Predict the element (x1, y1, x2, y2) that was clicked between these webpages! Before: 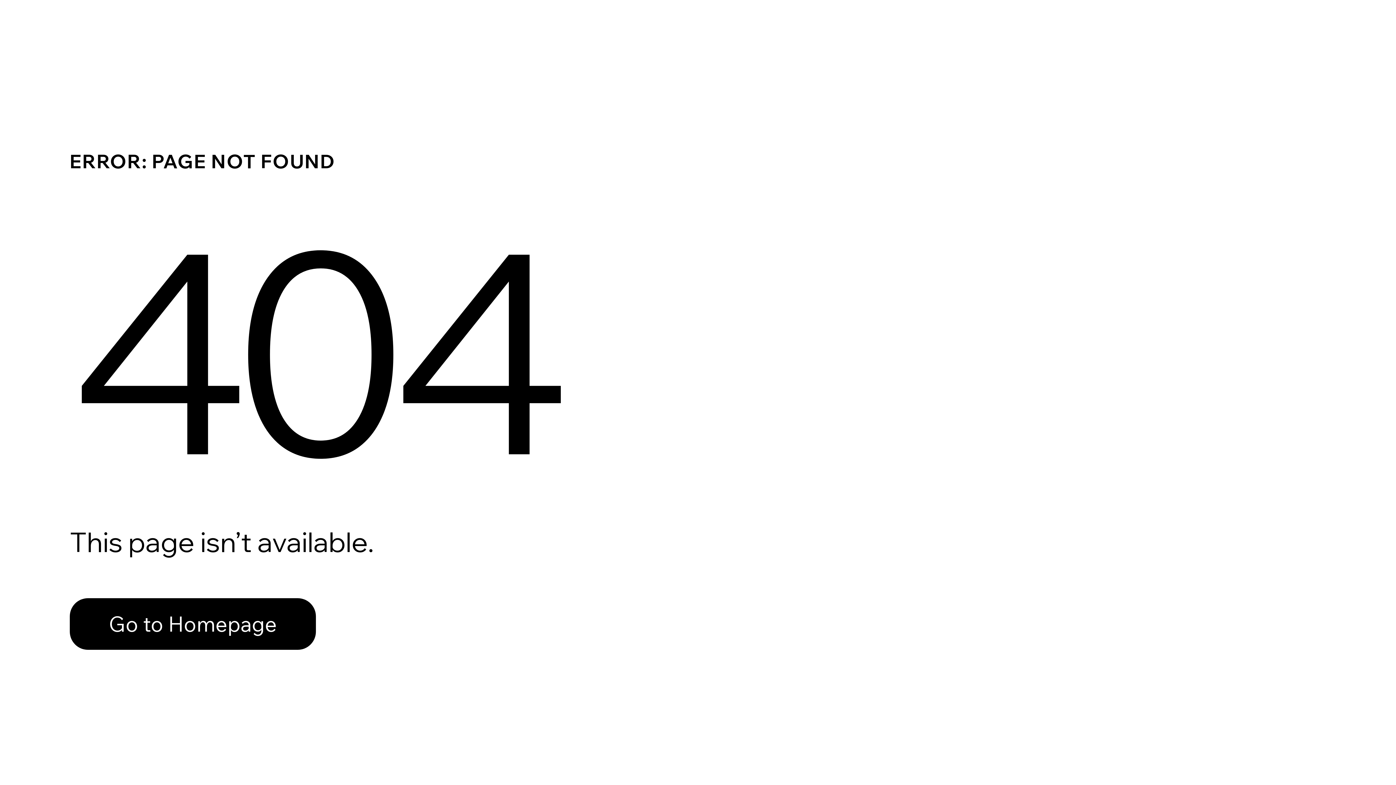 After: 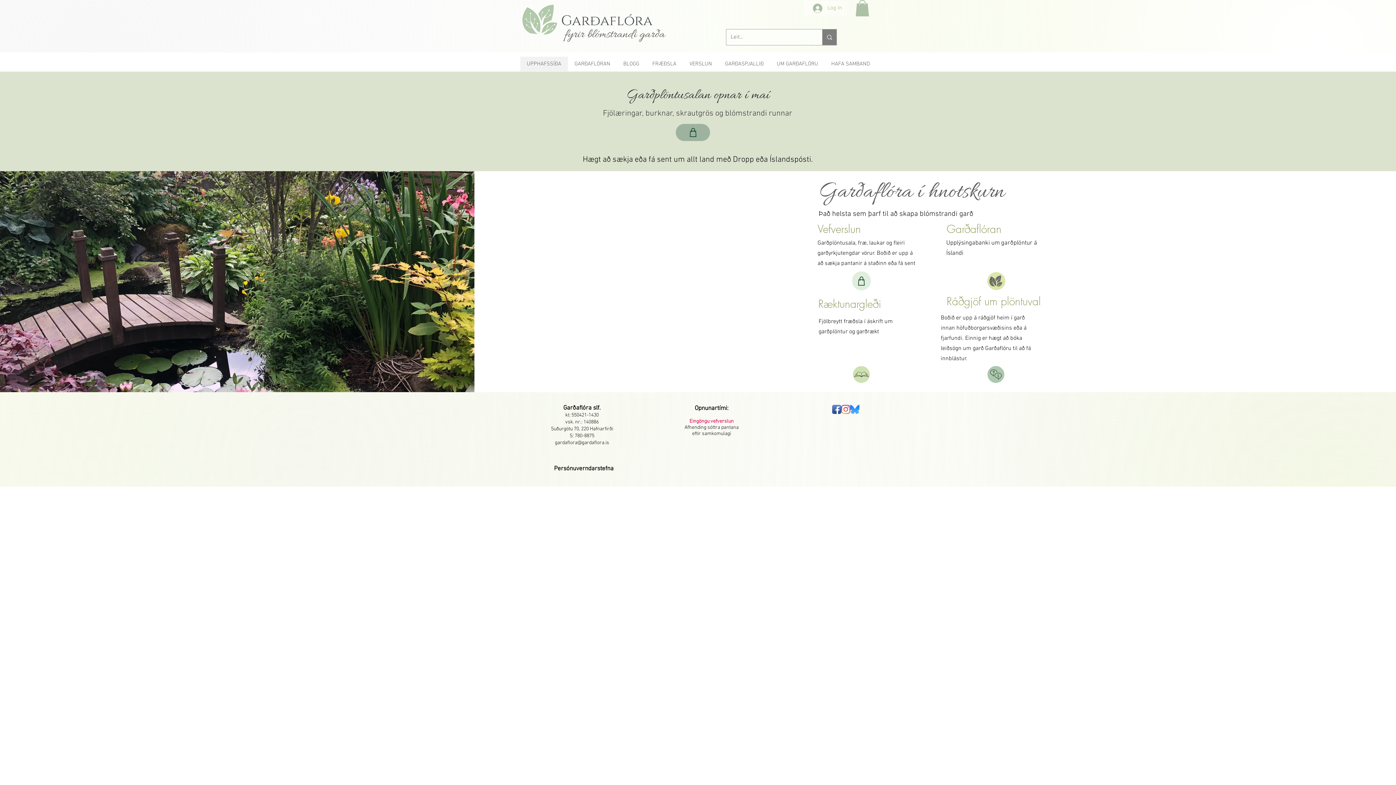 Action: bbox: (69, 582, 768, 659) label: Go to Homepage